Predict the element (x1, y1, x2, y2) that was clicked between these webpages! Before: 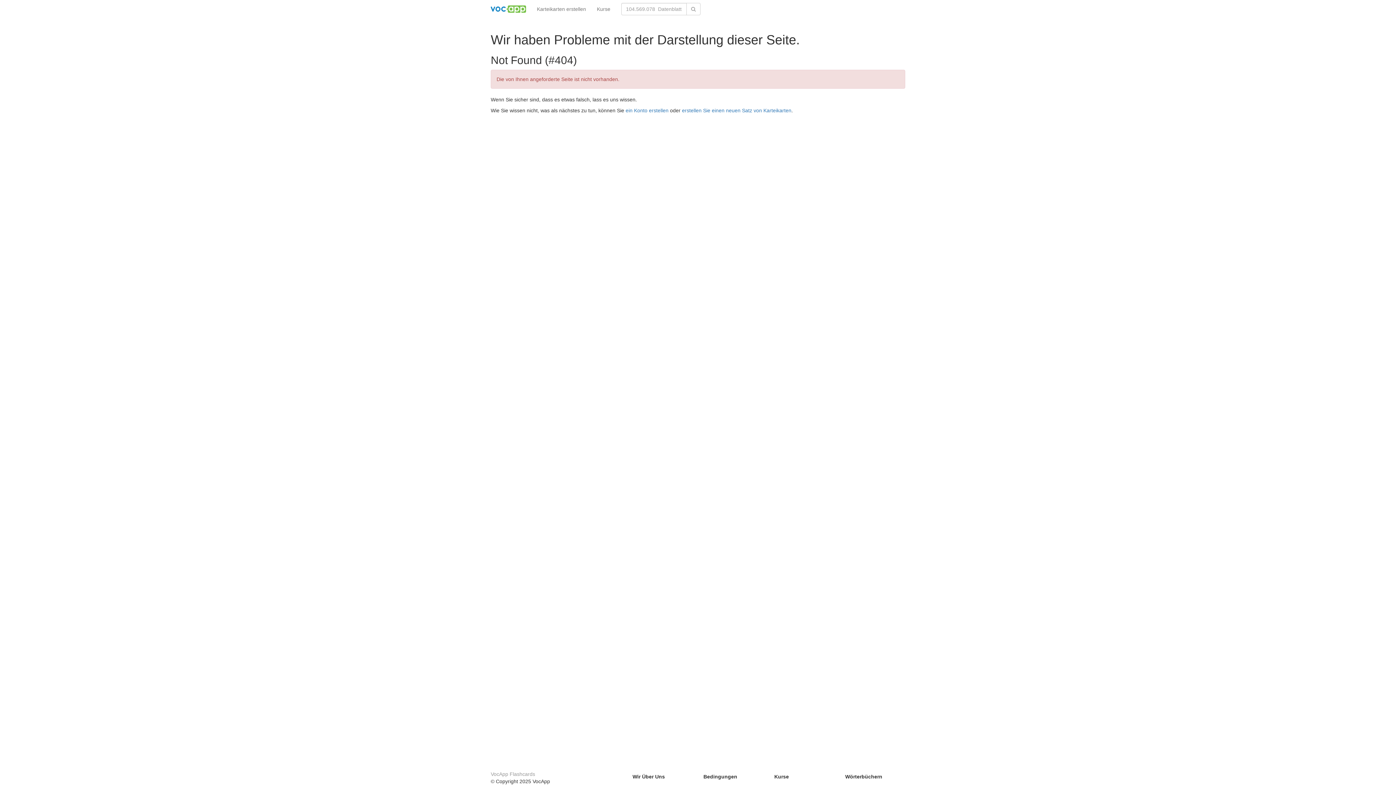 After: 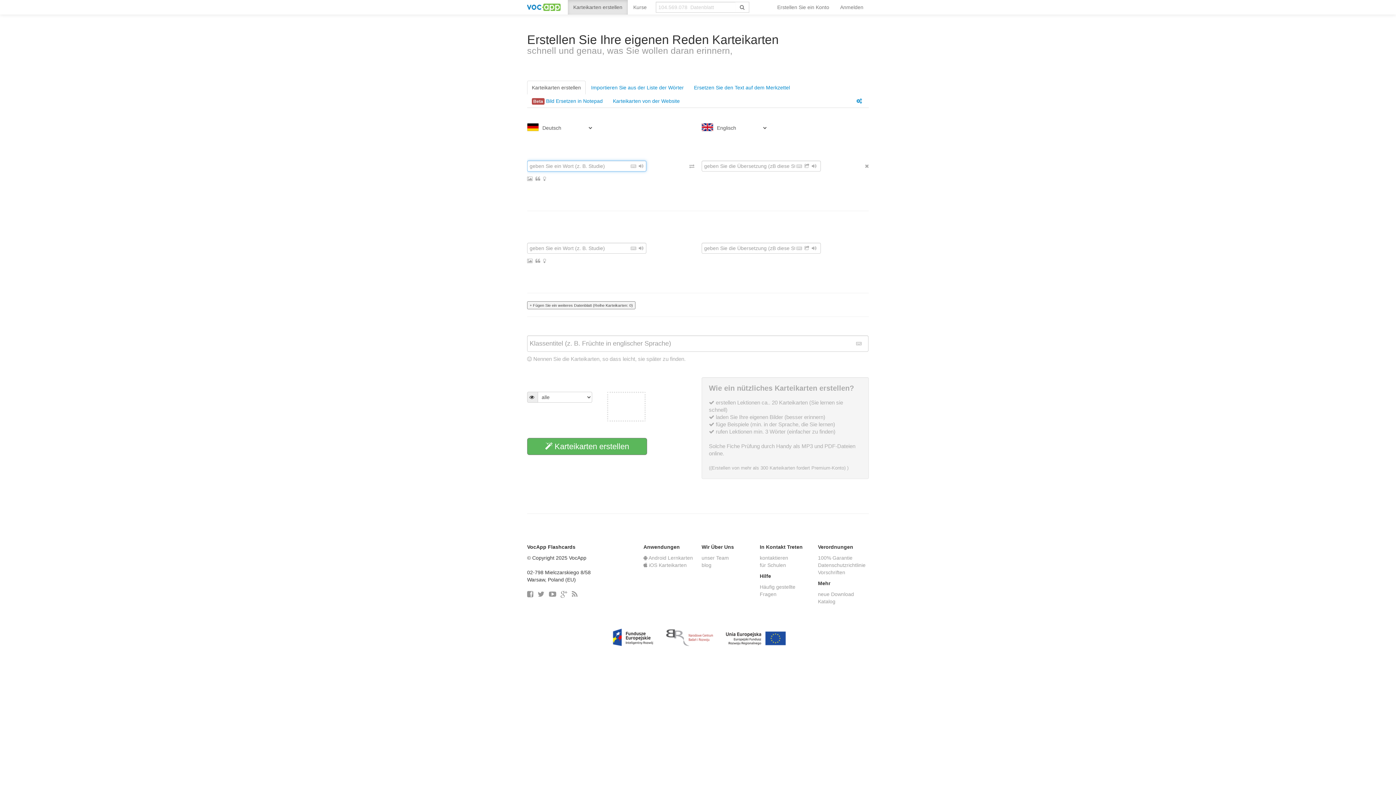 Action: label: Karteikarten erstellen bbox: (531, 0, 591, 18)